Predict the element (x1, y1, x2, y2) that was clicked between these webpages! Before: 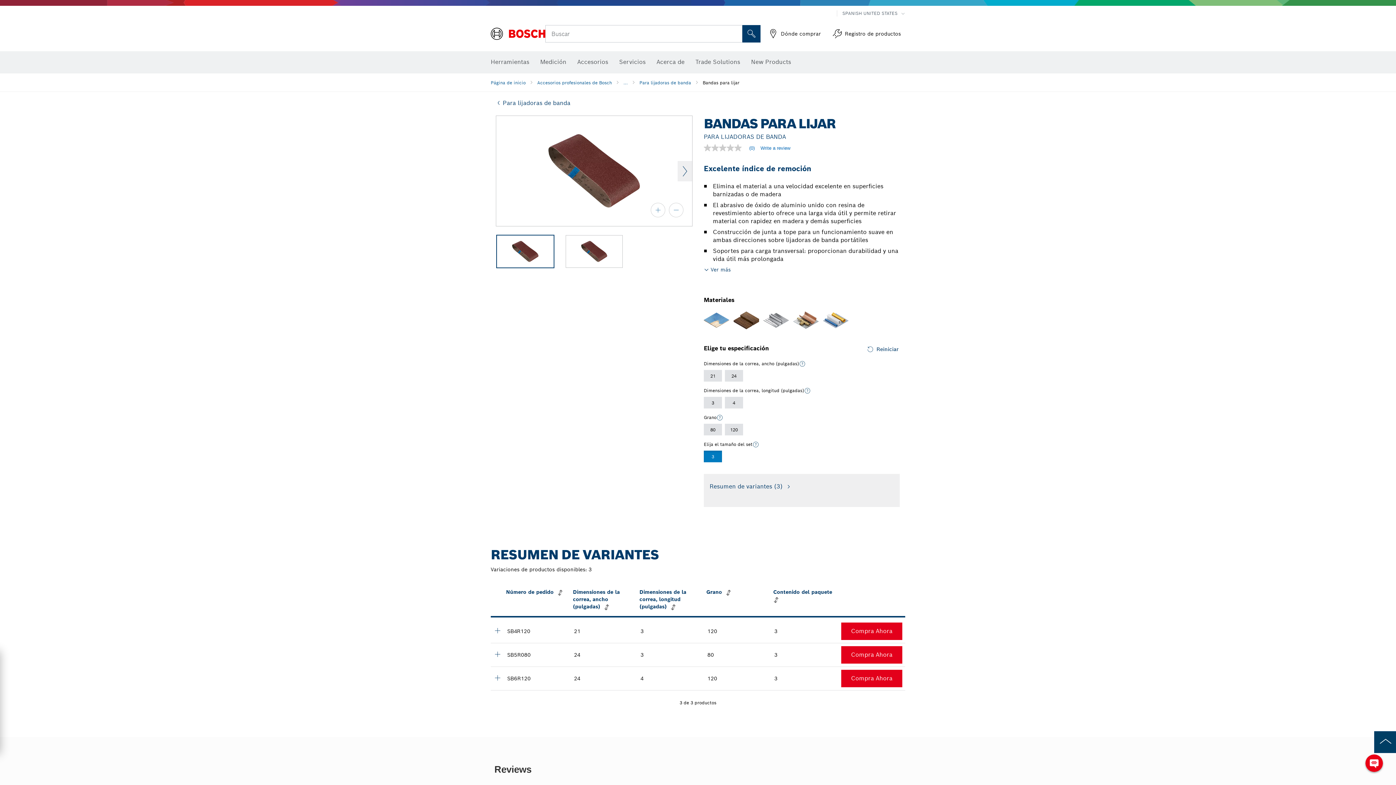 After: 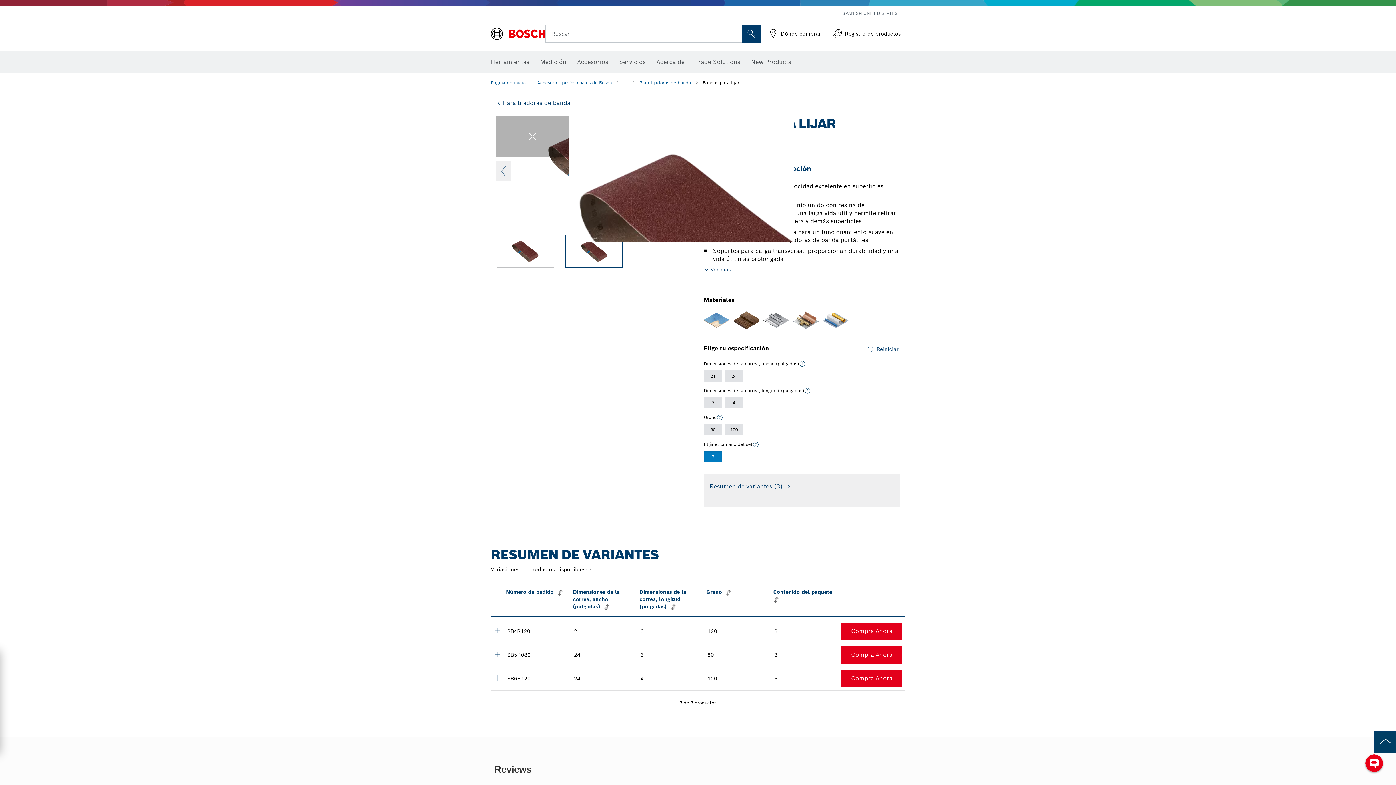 Action: label: Next bbox: (677, 160, 692, 181)